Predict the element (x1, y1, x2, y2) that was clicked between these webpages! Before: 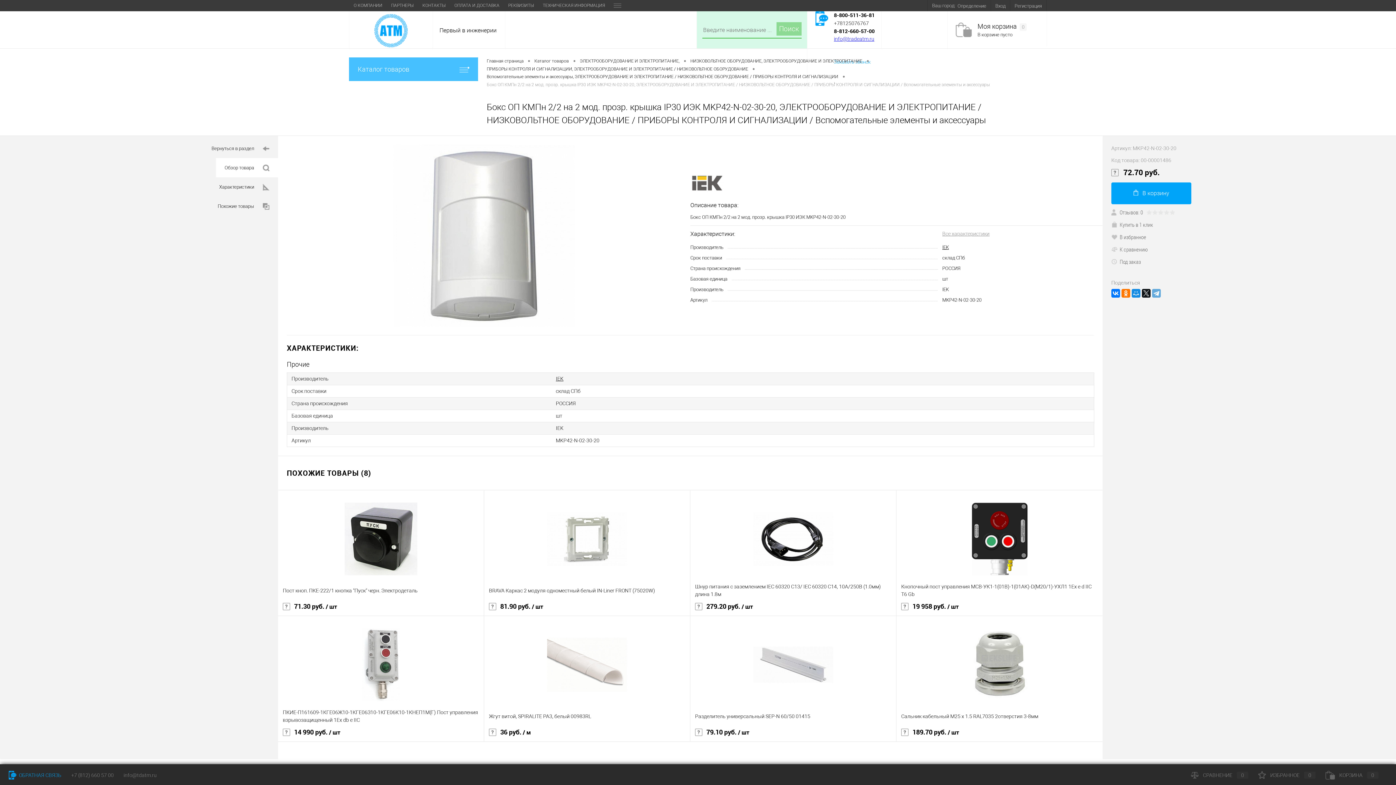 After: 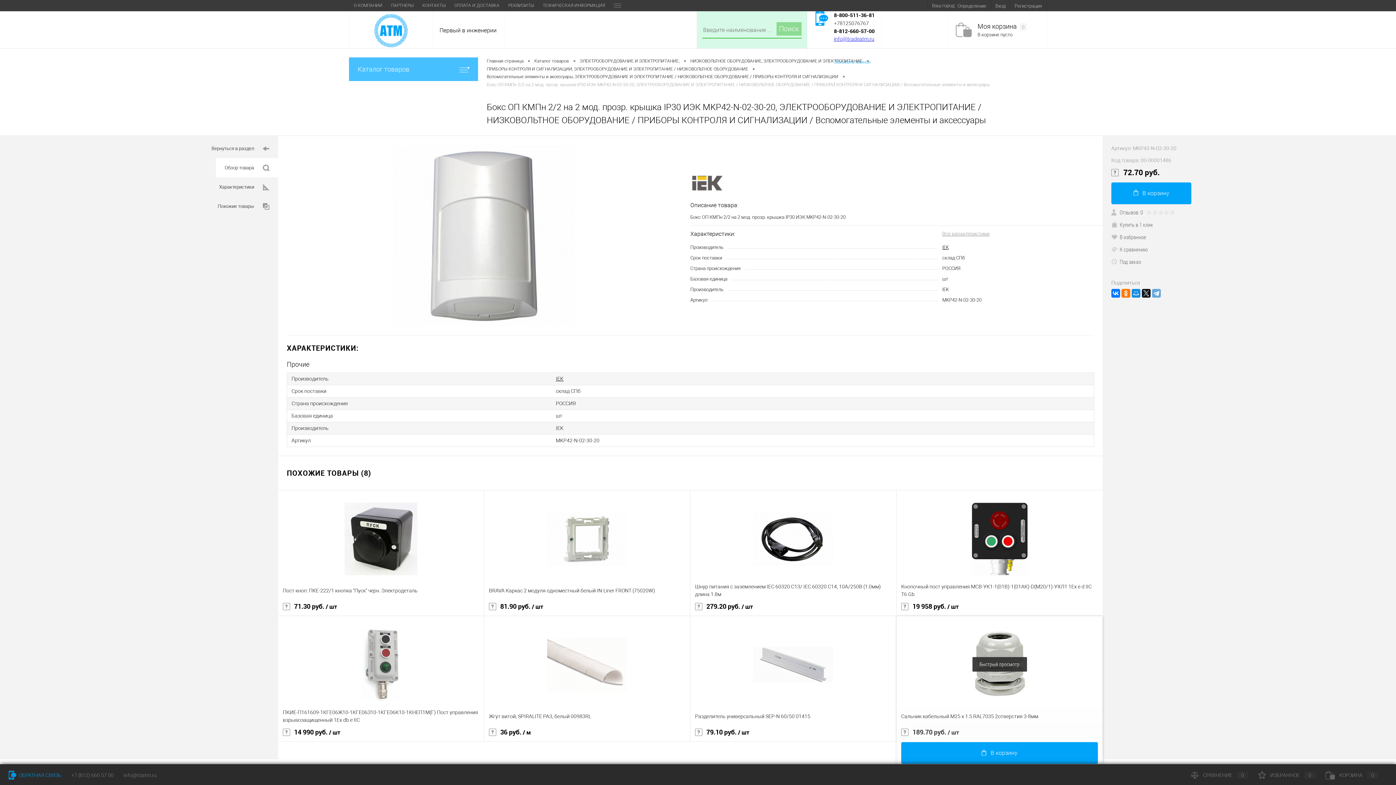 Action: label: 189.70 руб. / шт bbox: (901, 728, 1098, 736)